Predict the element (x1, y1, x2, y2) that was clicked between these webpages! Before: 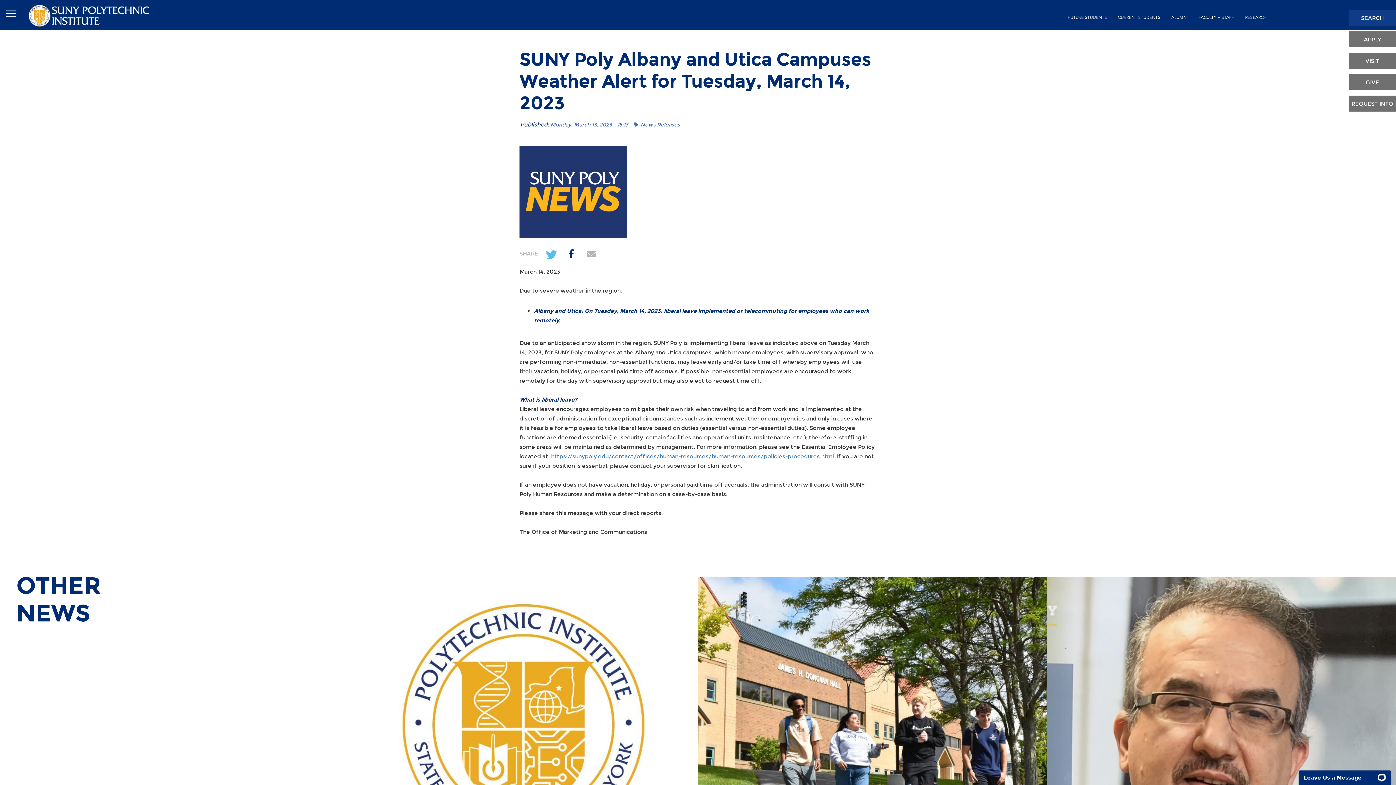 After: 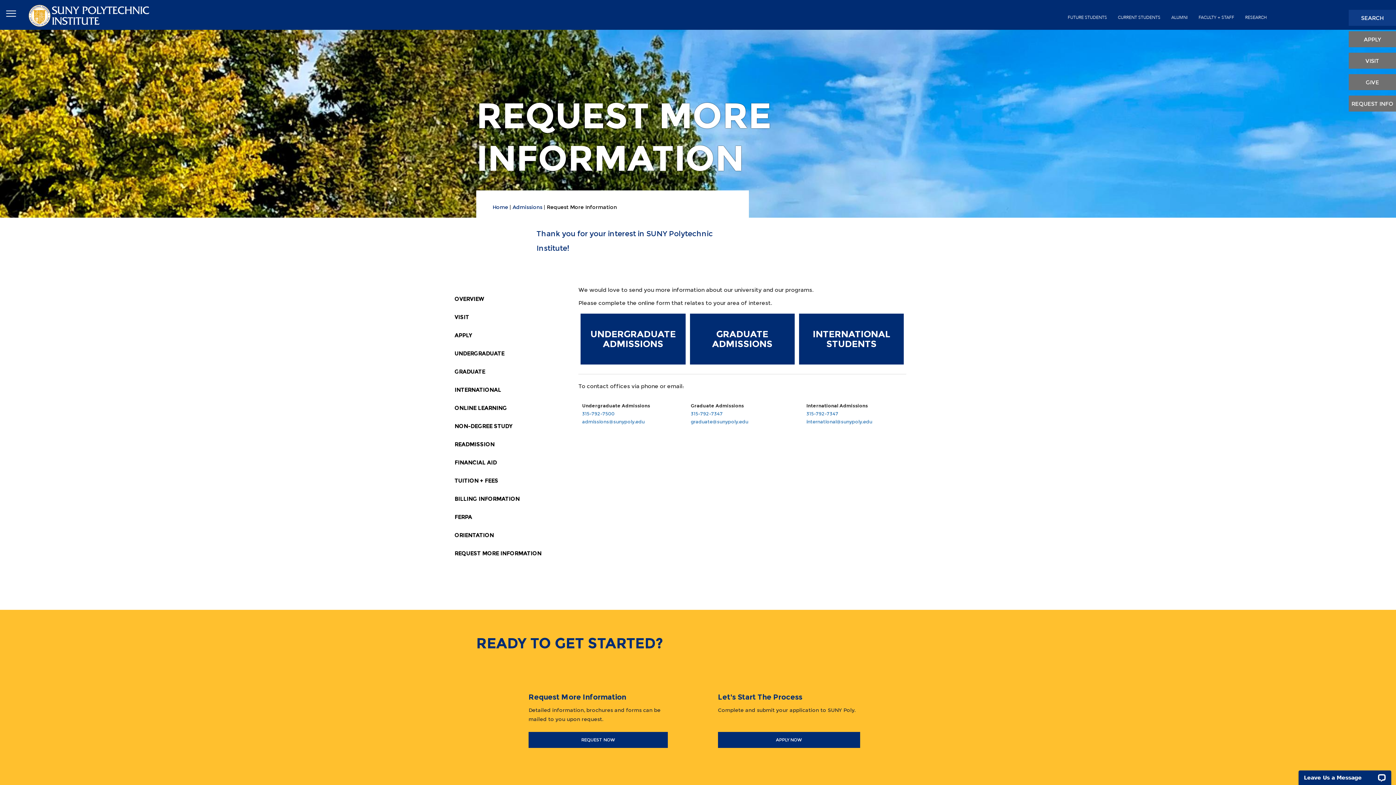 Action: bbox: (1349, 95, 1396, 111) label: REQUEST INFO